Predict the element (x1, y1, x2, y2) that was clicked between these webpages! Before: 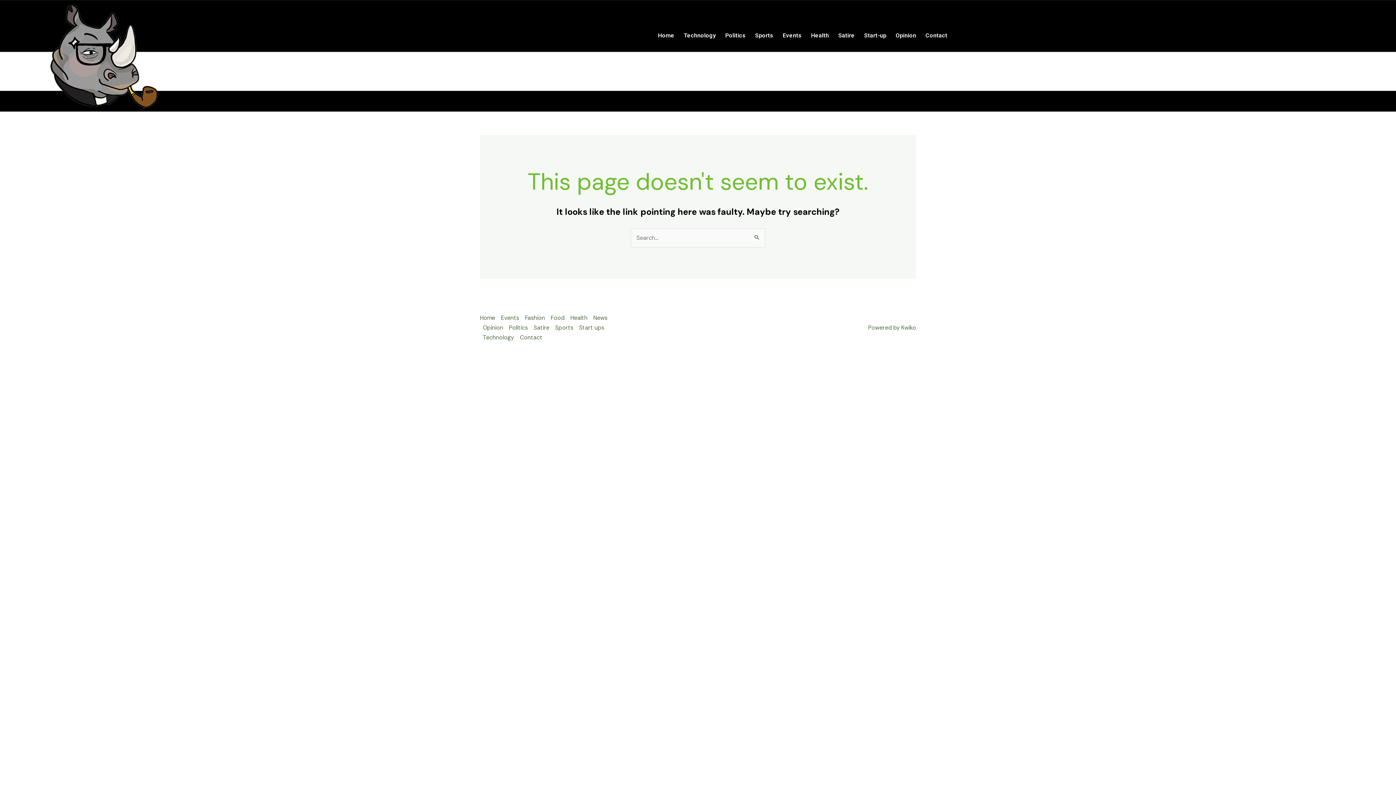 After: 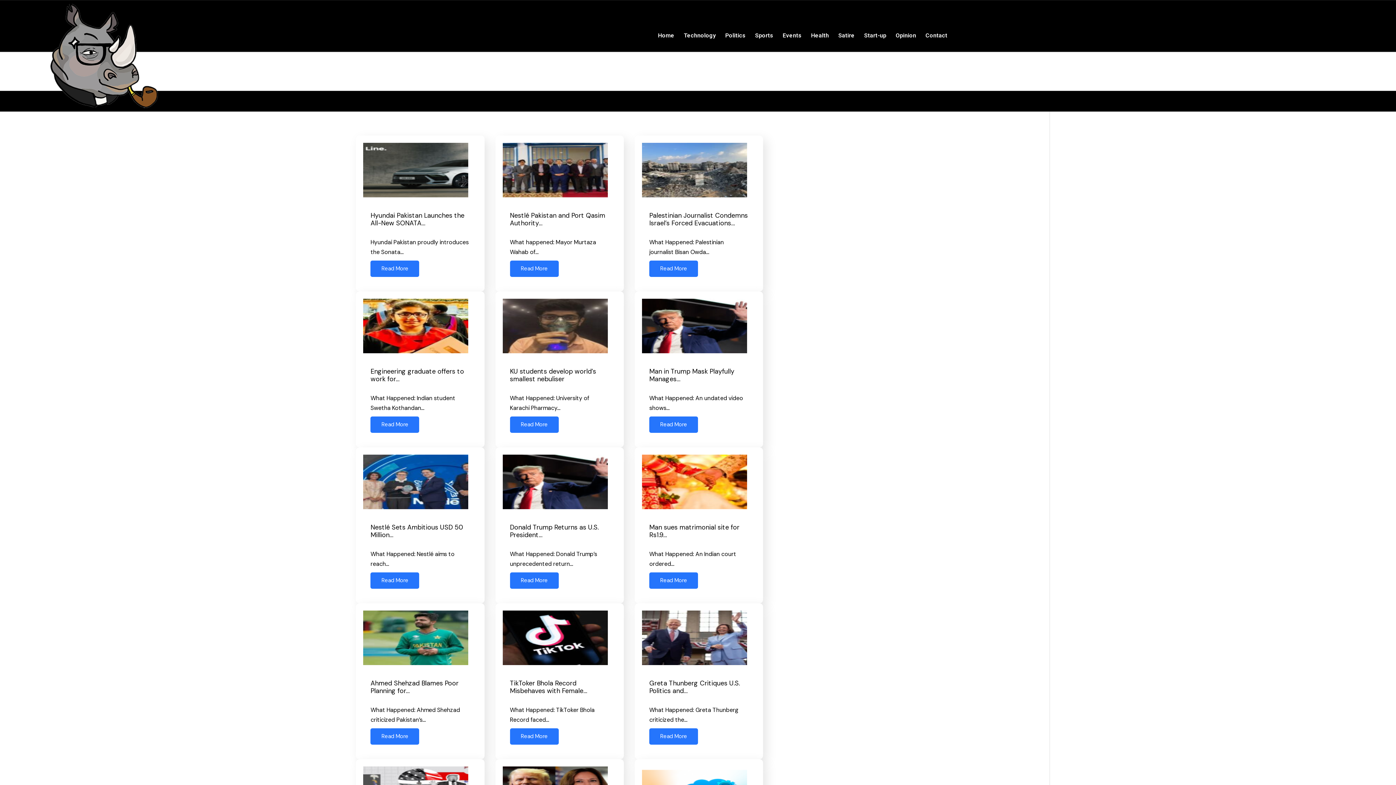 Action: bbox: (679, 30, 720, 40) label: Technology